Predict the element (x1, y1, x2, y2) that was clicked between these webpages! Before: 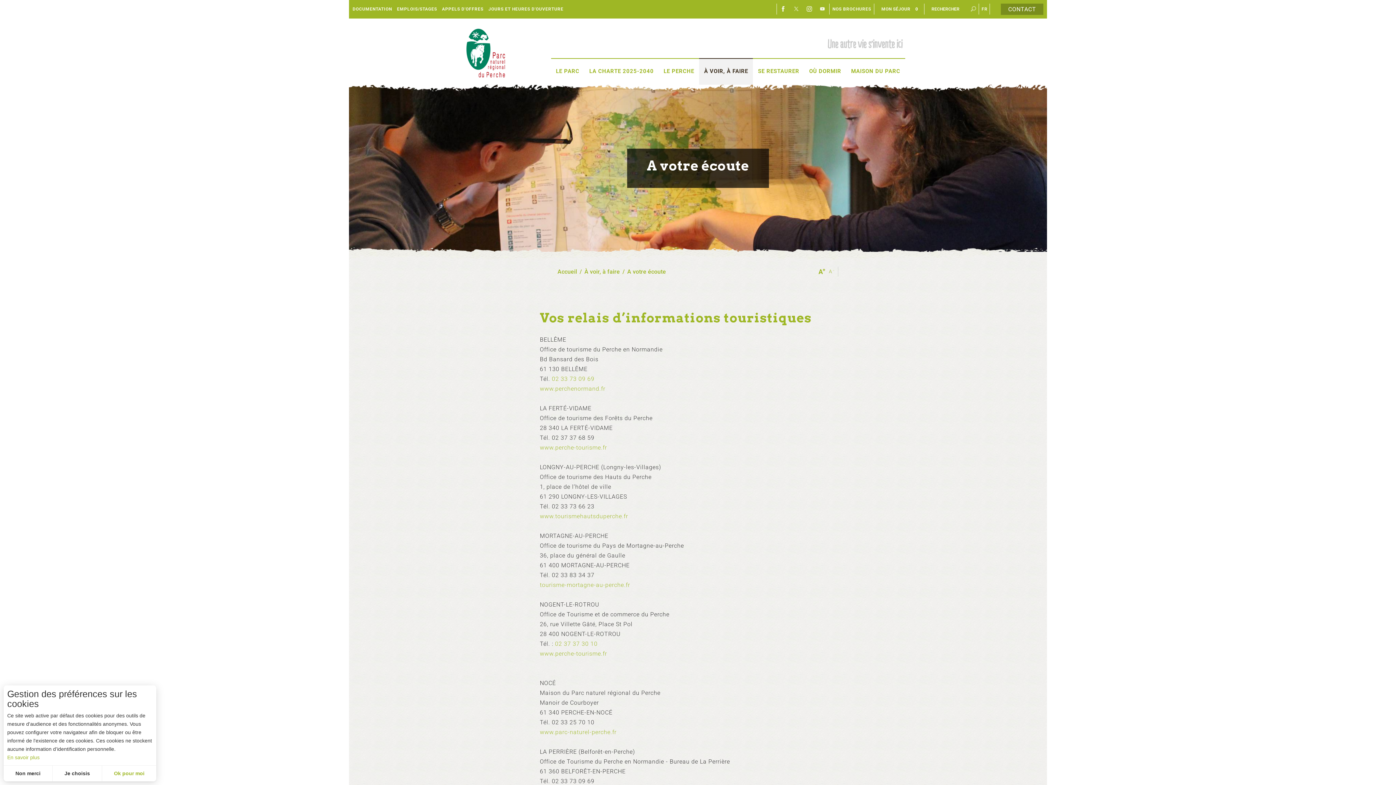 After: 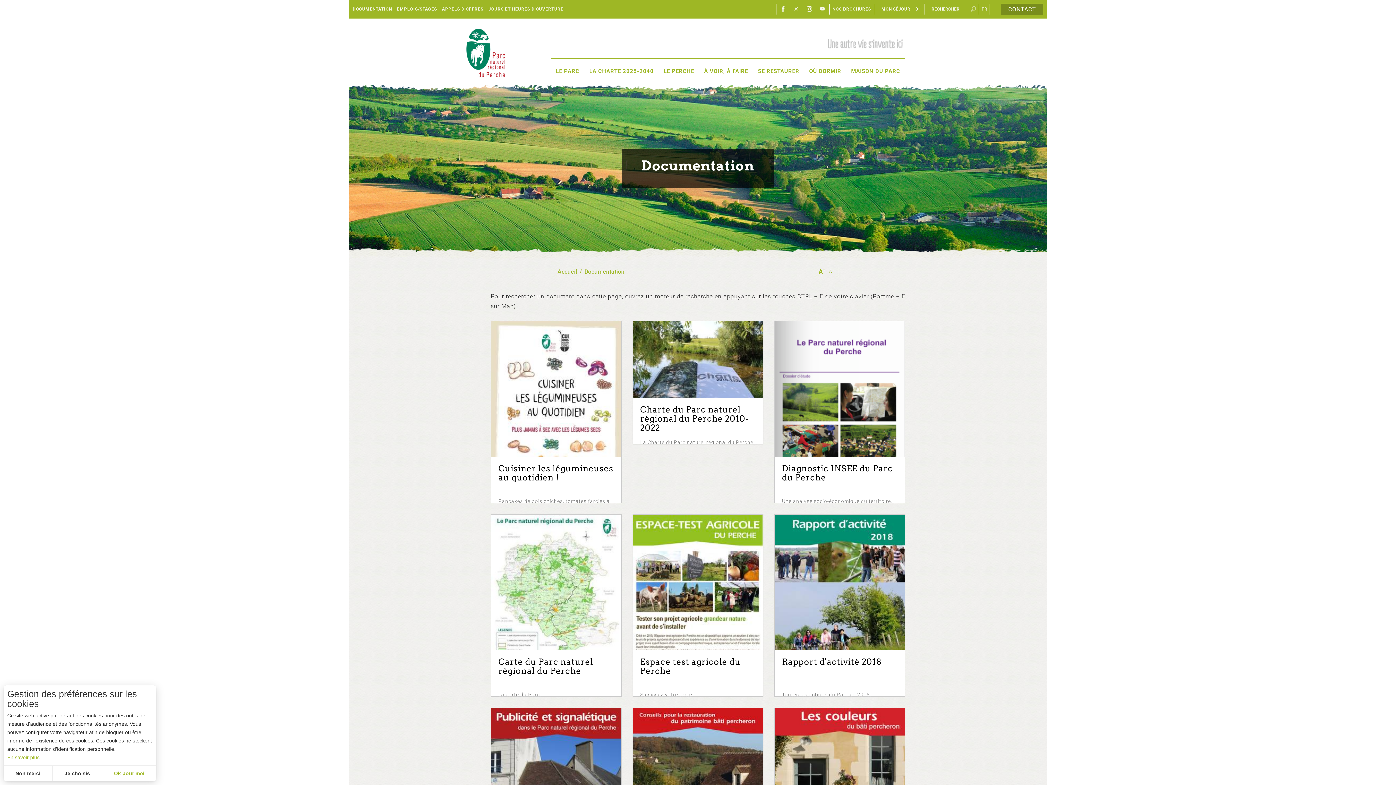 Action: label: DOCUMENTATION bbox: (352, 6, 397, 11)